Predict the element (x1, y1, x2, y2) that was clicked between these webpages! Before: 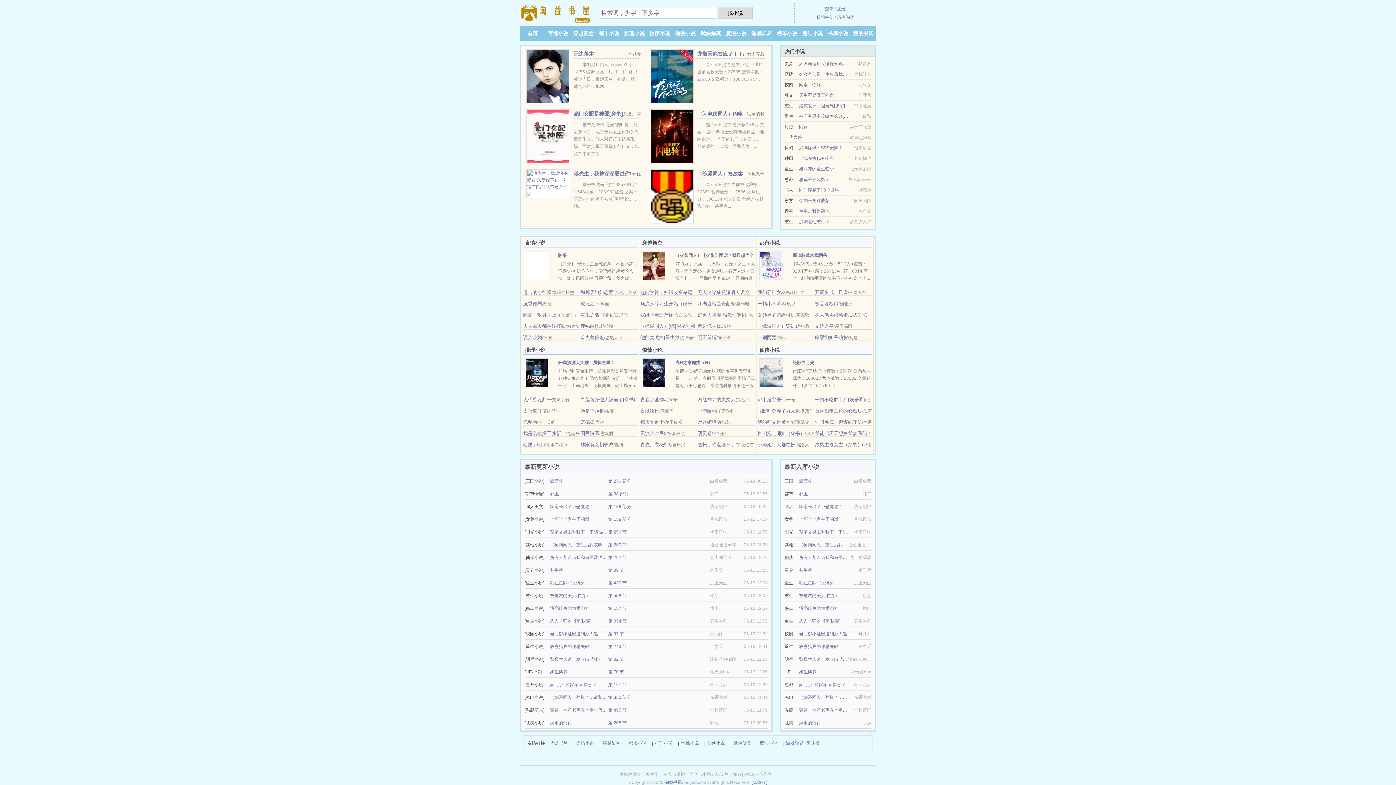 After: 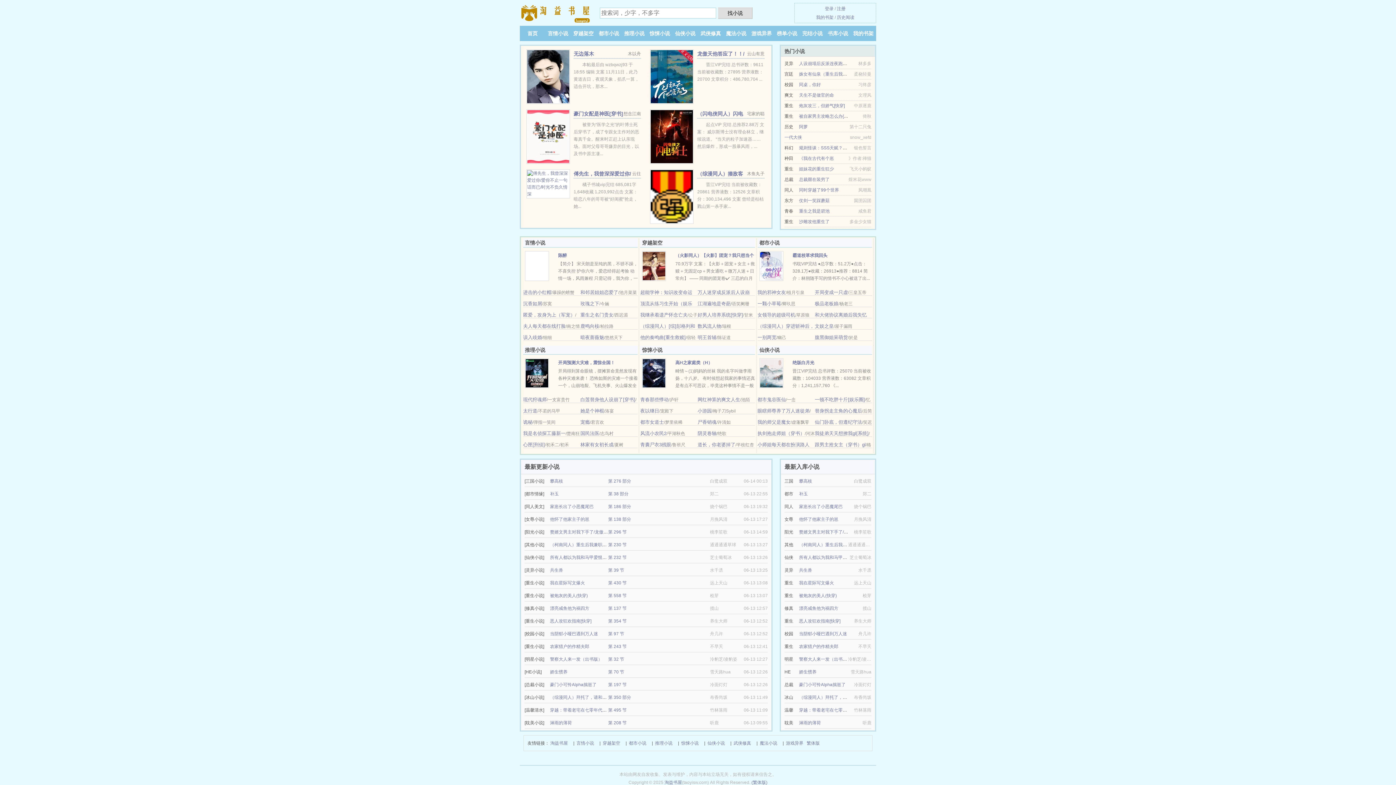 Action: bbox: (523, 301, 542, 306) label: 沉香如屑